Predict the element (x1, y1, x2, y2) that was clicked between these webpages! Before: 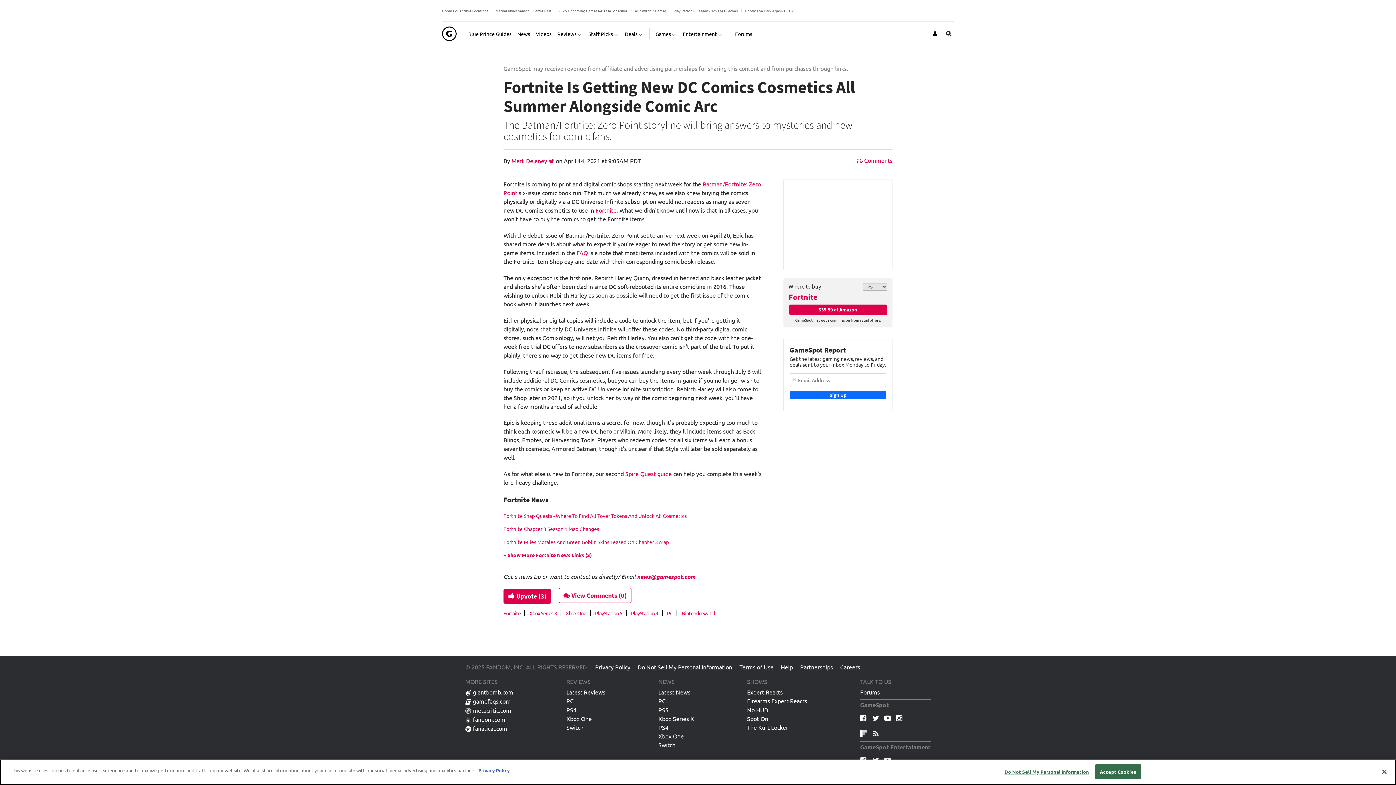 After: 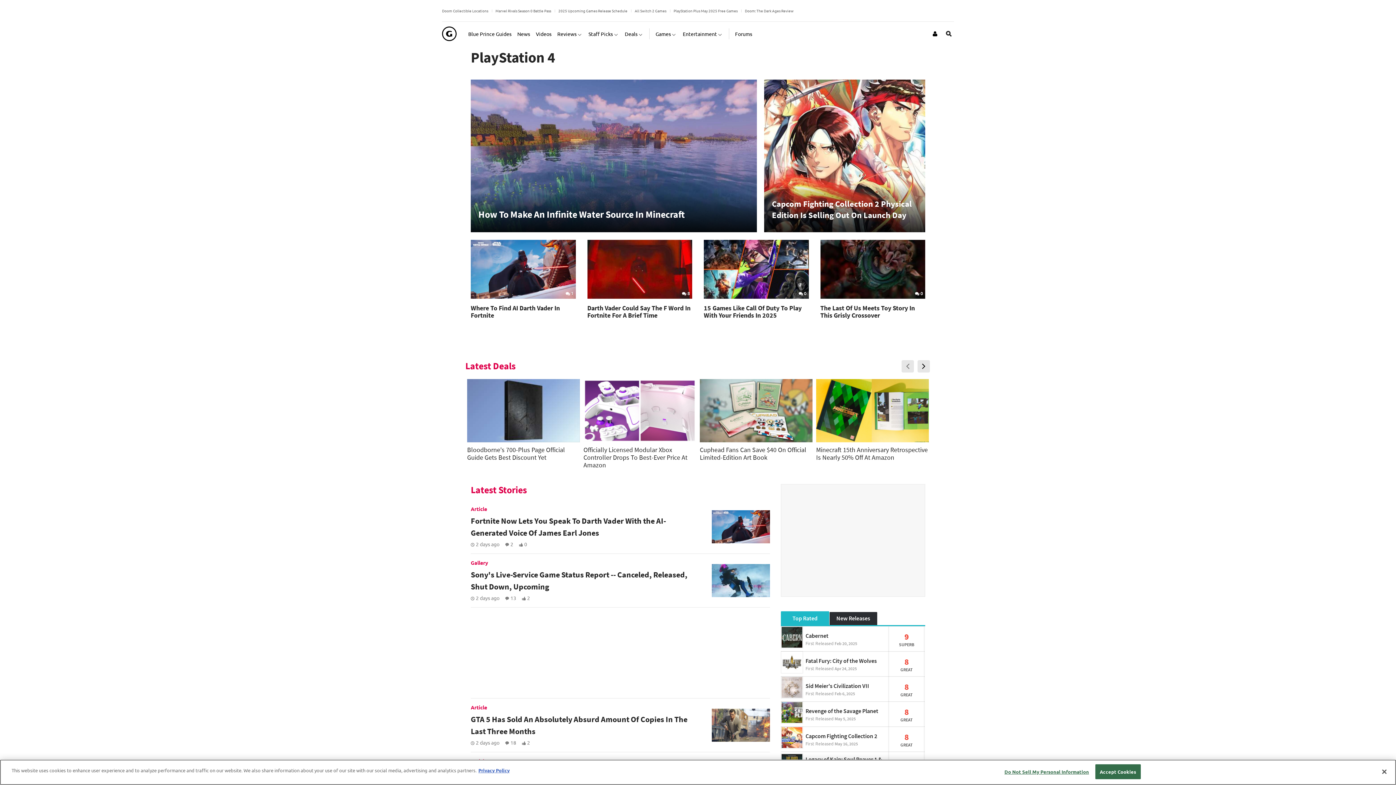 Action: bbox: (658, 724, 668, 733) label: PS4